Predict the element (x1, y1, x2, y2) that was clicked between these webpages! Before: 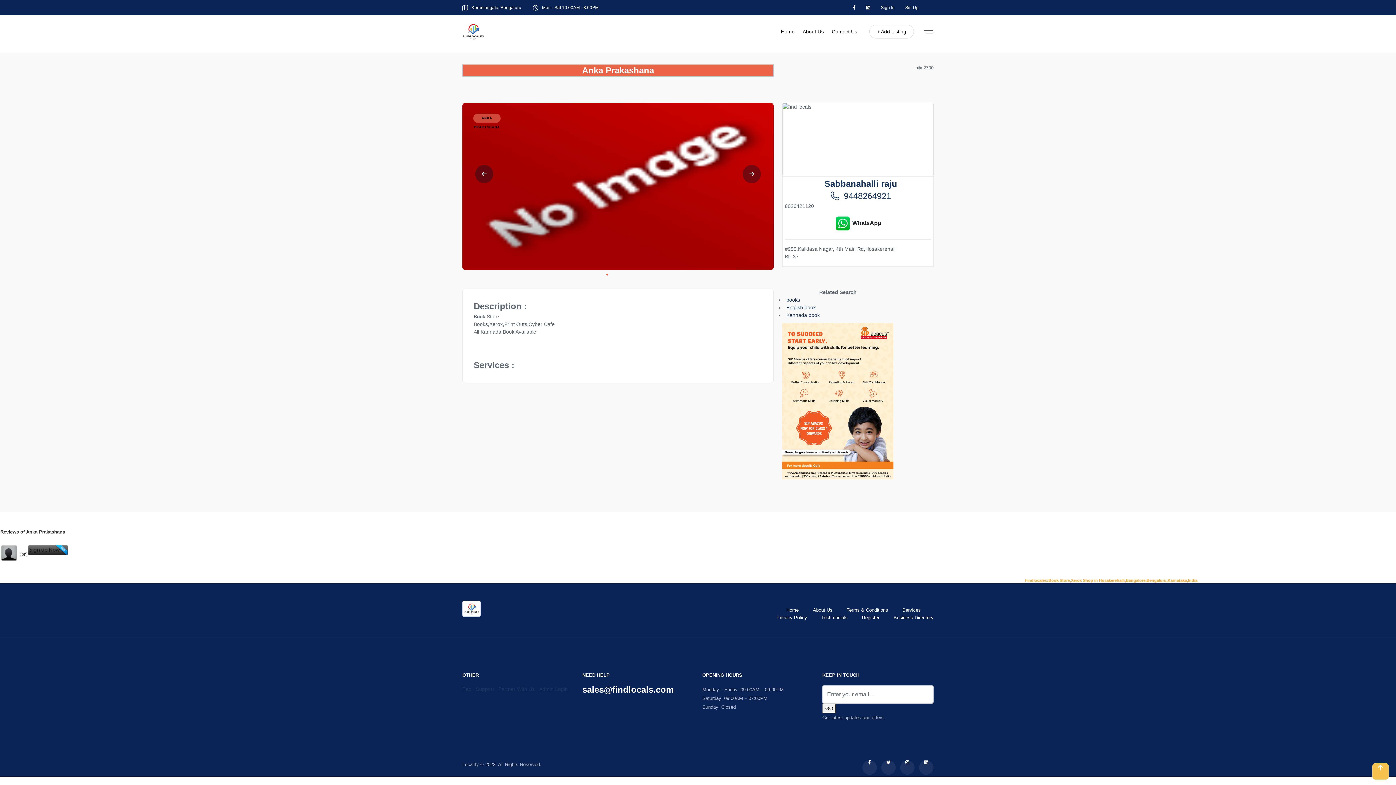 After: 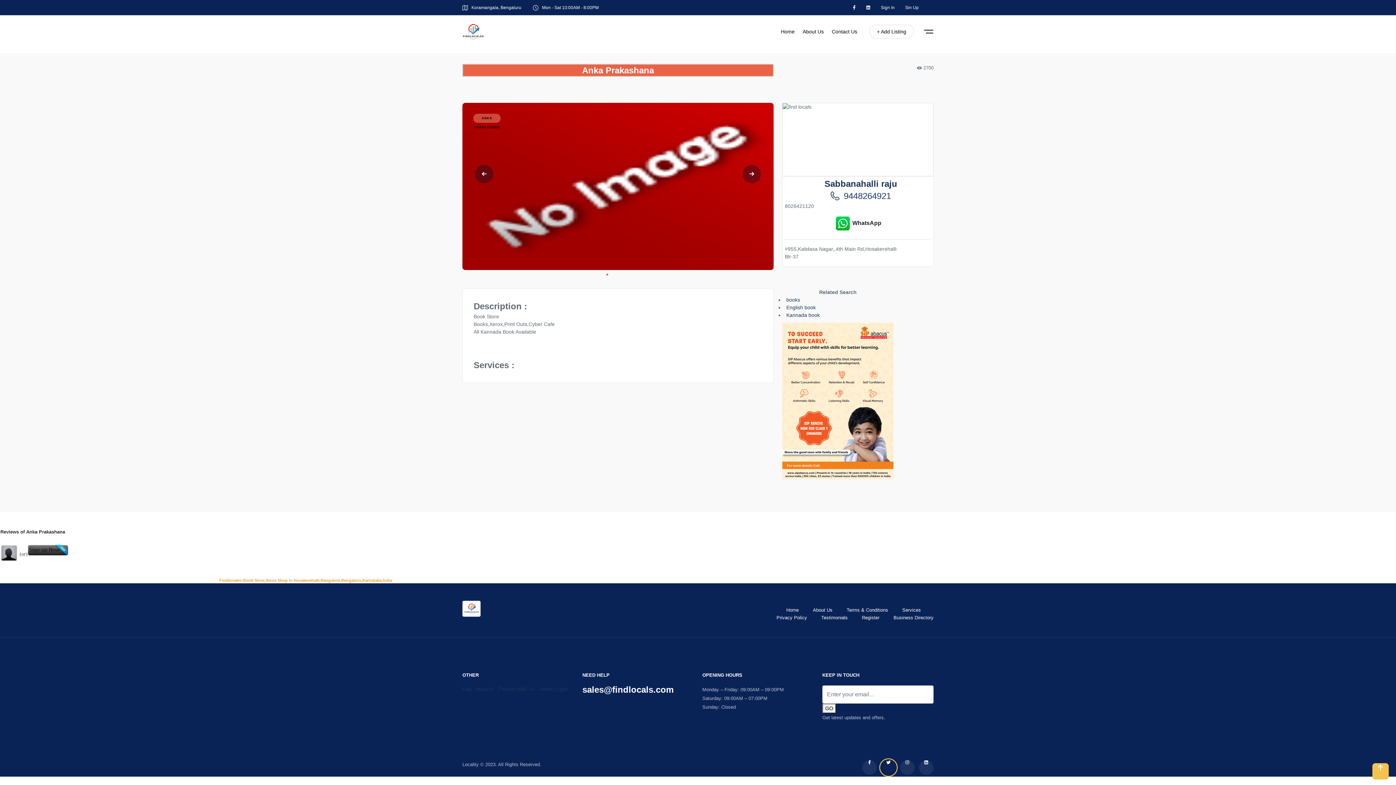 Action: bbox: (886, 760, 890, 765)